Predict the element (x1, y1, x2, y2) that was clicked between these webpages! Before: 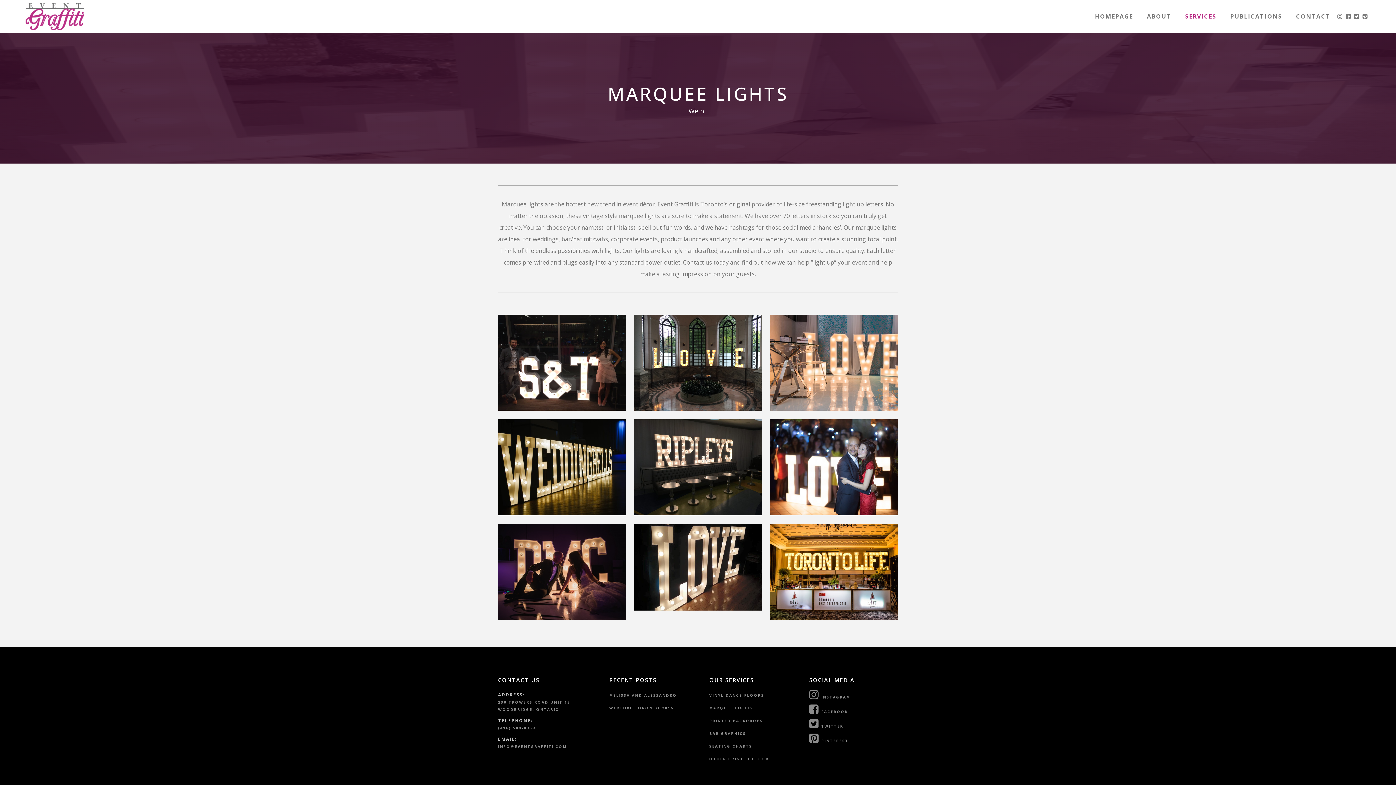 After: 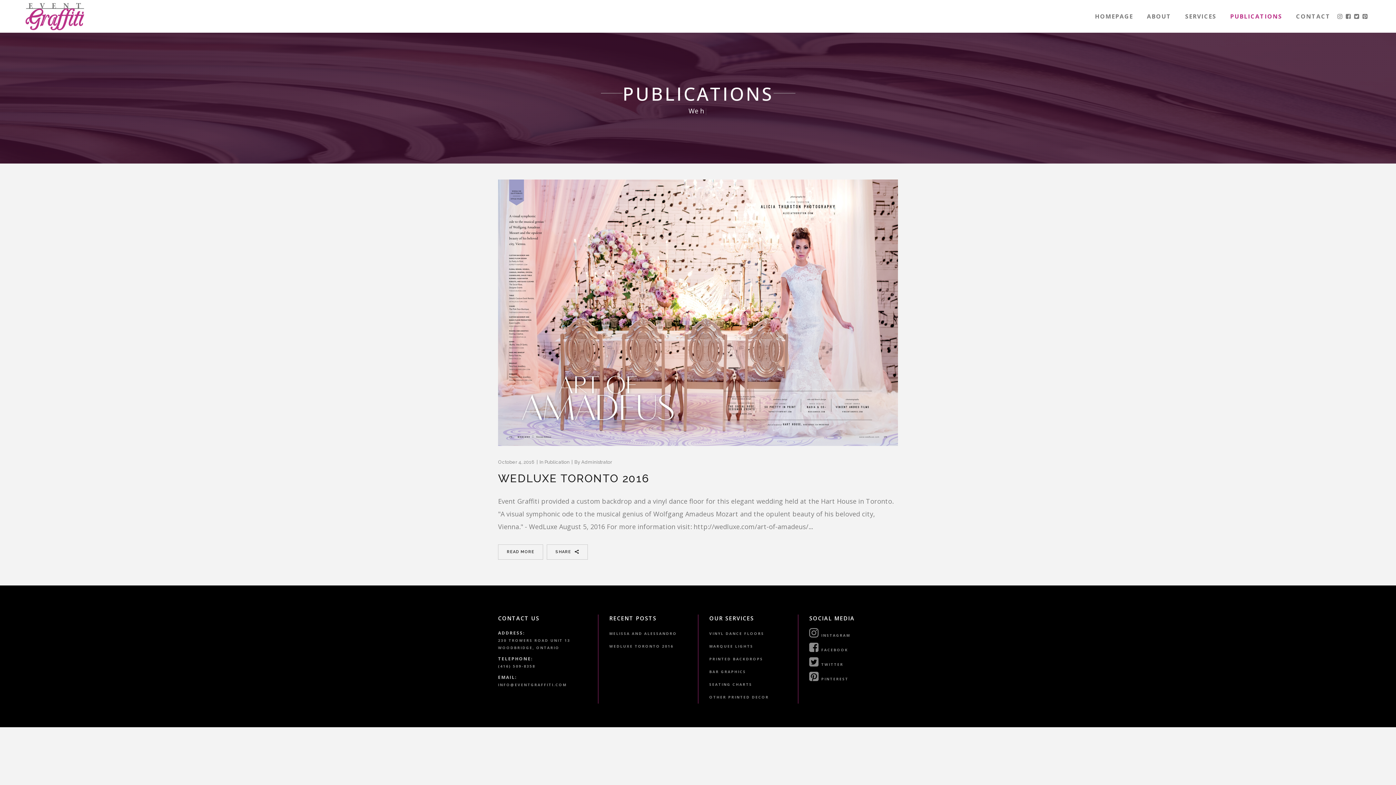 Action: bbox: (1223, 0, 1289, 32) label: PUBLICATIONS